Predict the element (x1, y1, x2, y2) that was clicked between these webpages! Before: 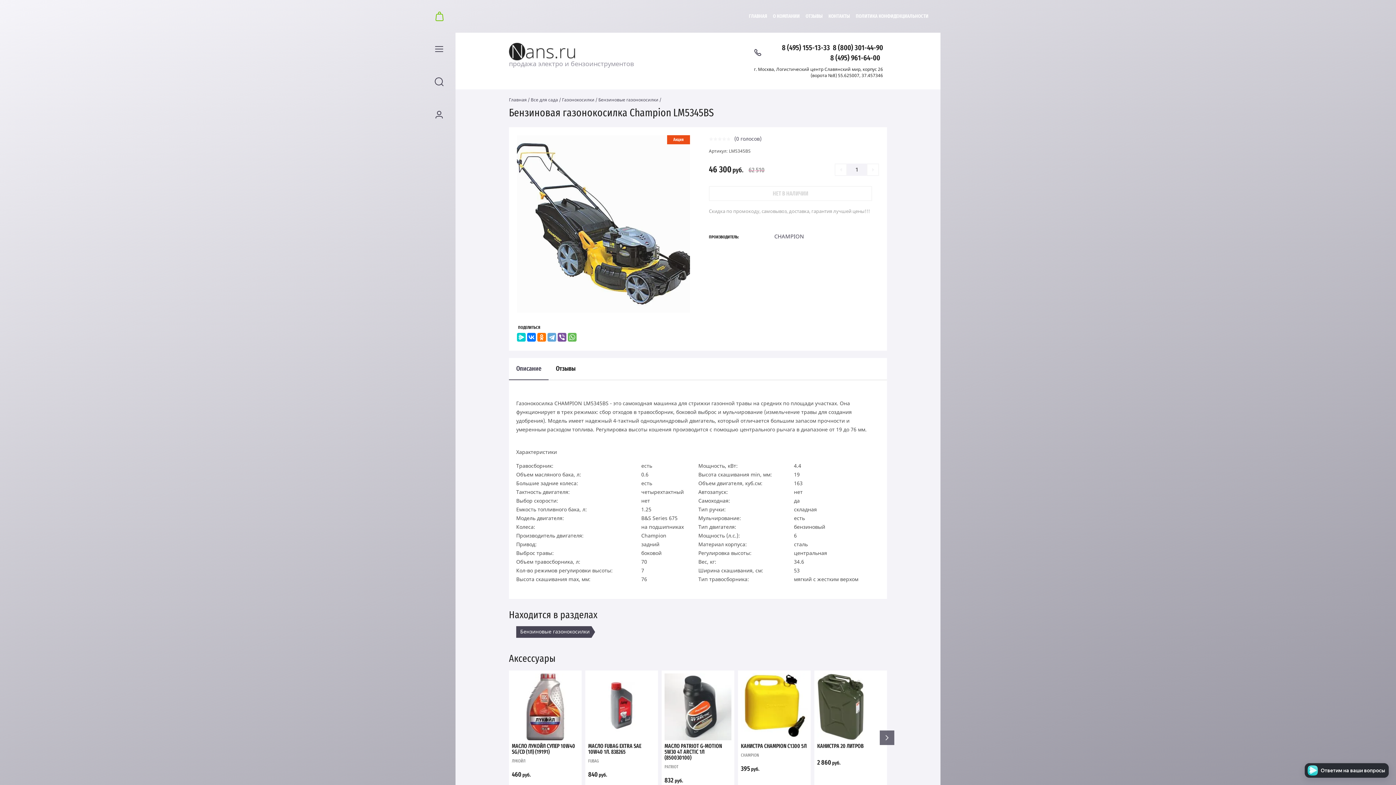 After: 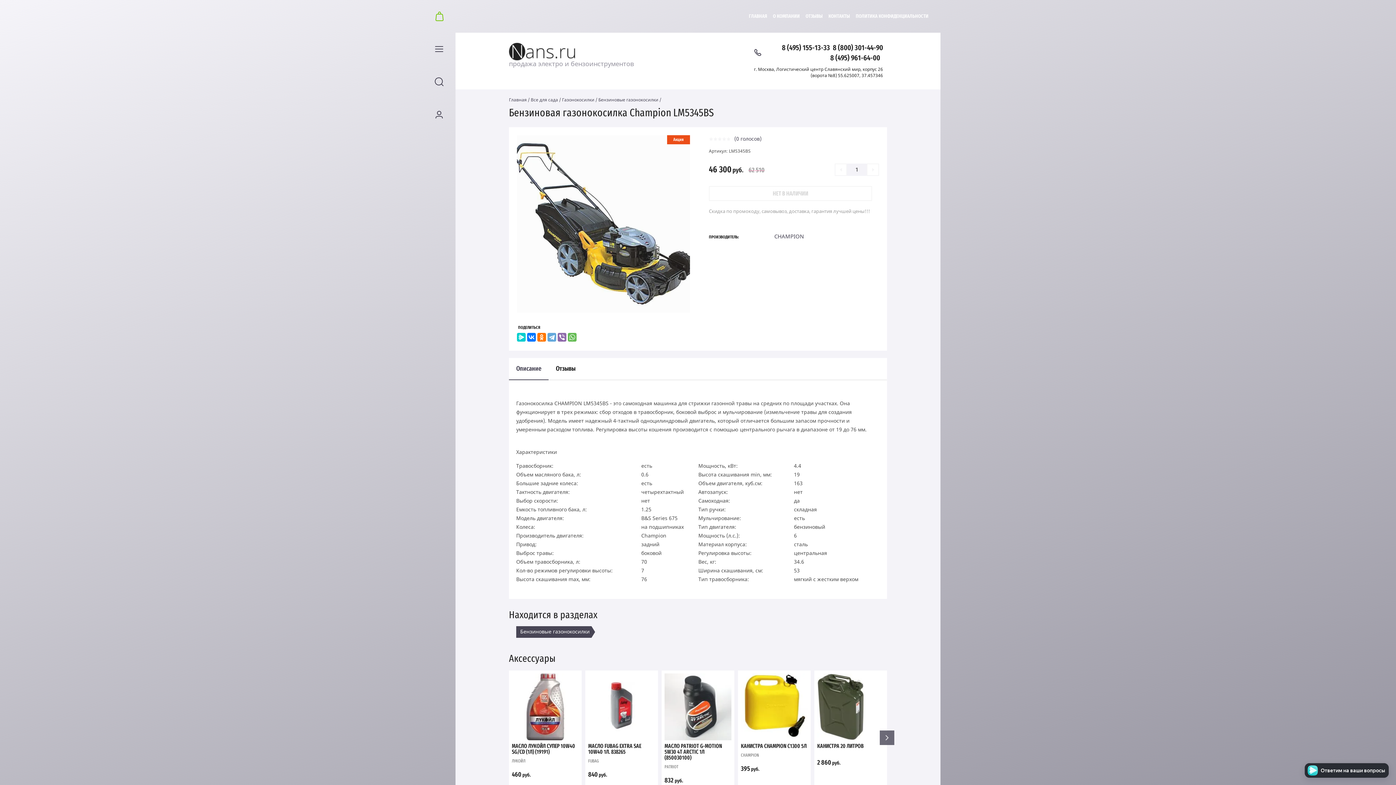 Action: bbox: (557, 333, 566, 341)